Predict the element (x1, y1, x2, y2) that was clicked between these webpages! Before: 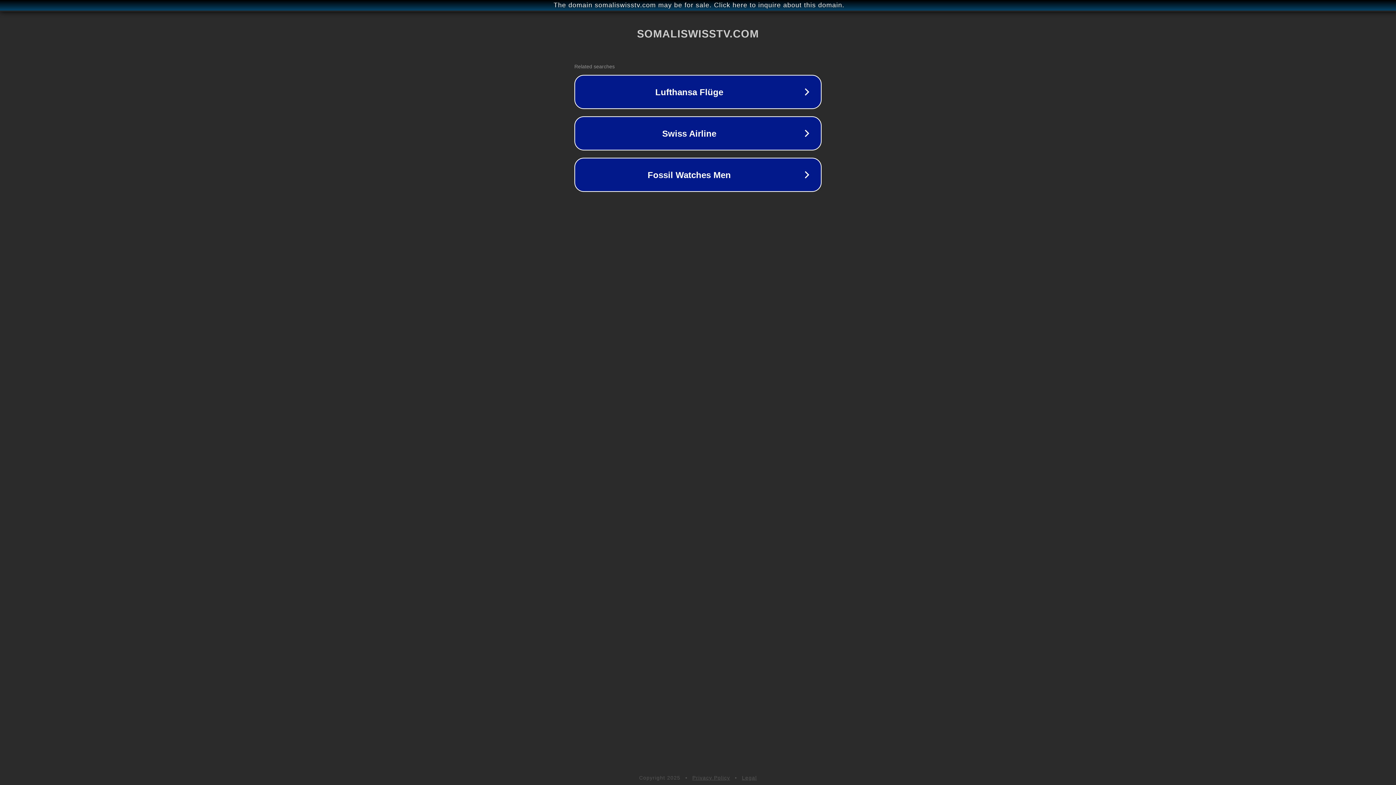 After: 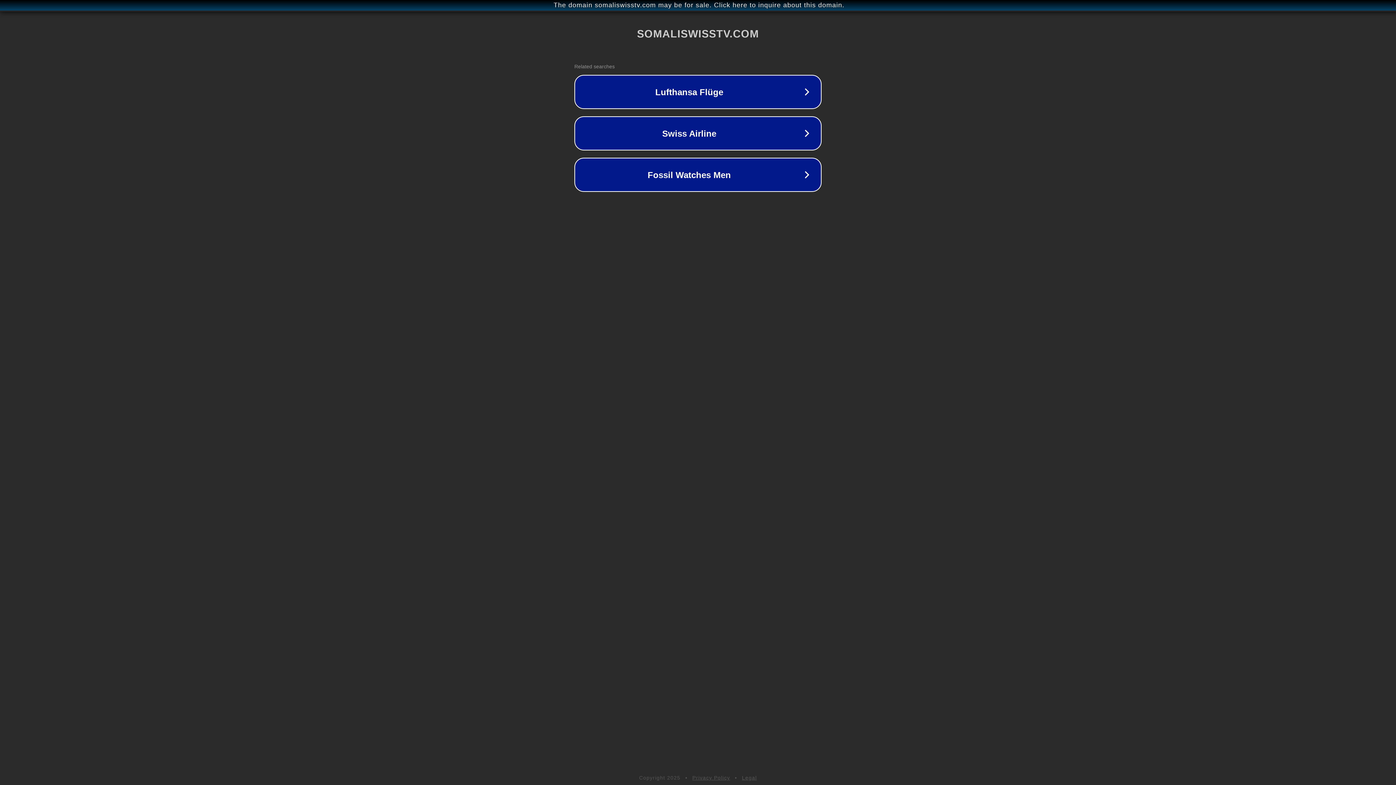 Action: label: Legal bbox: (742, 775, 757, 781)